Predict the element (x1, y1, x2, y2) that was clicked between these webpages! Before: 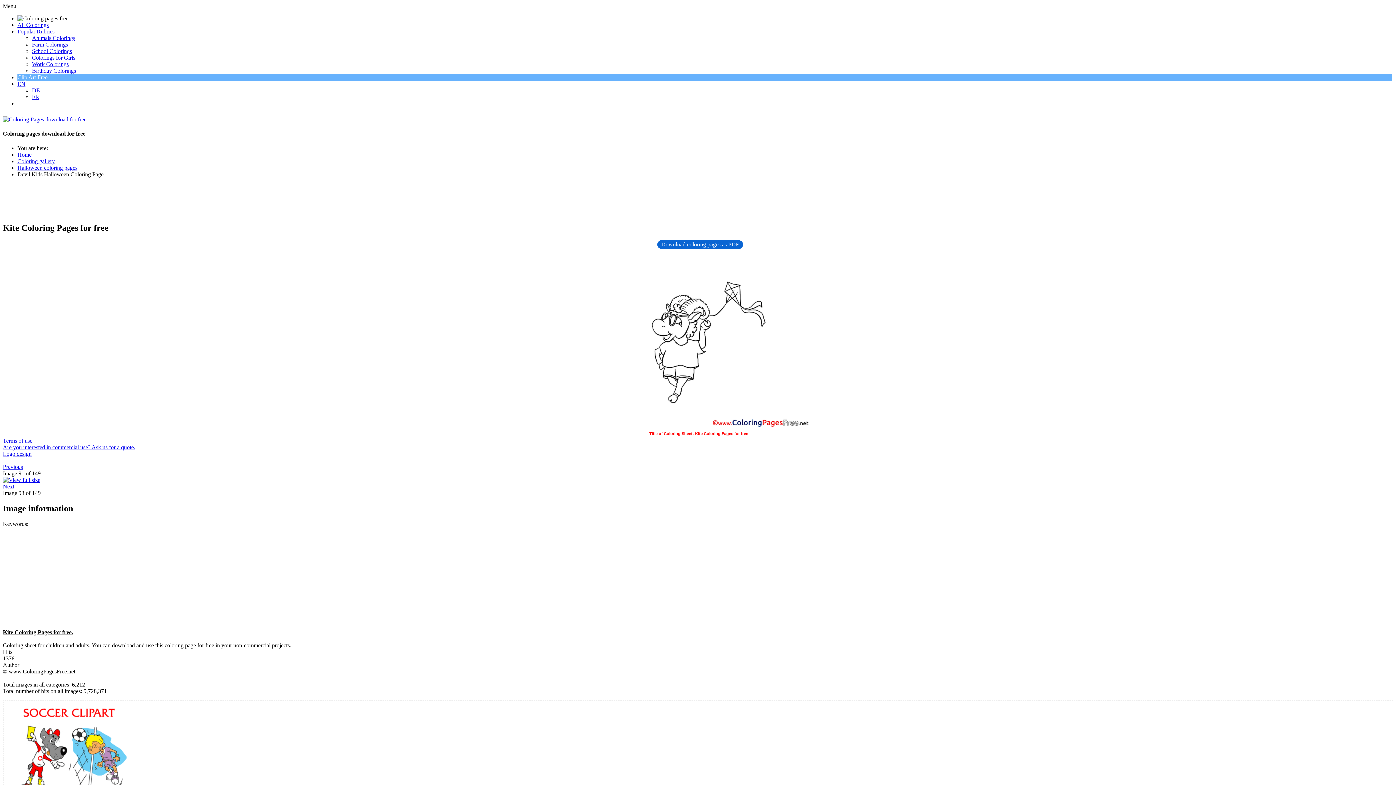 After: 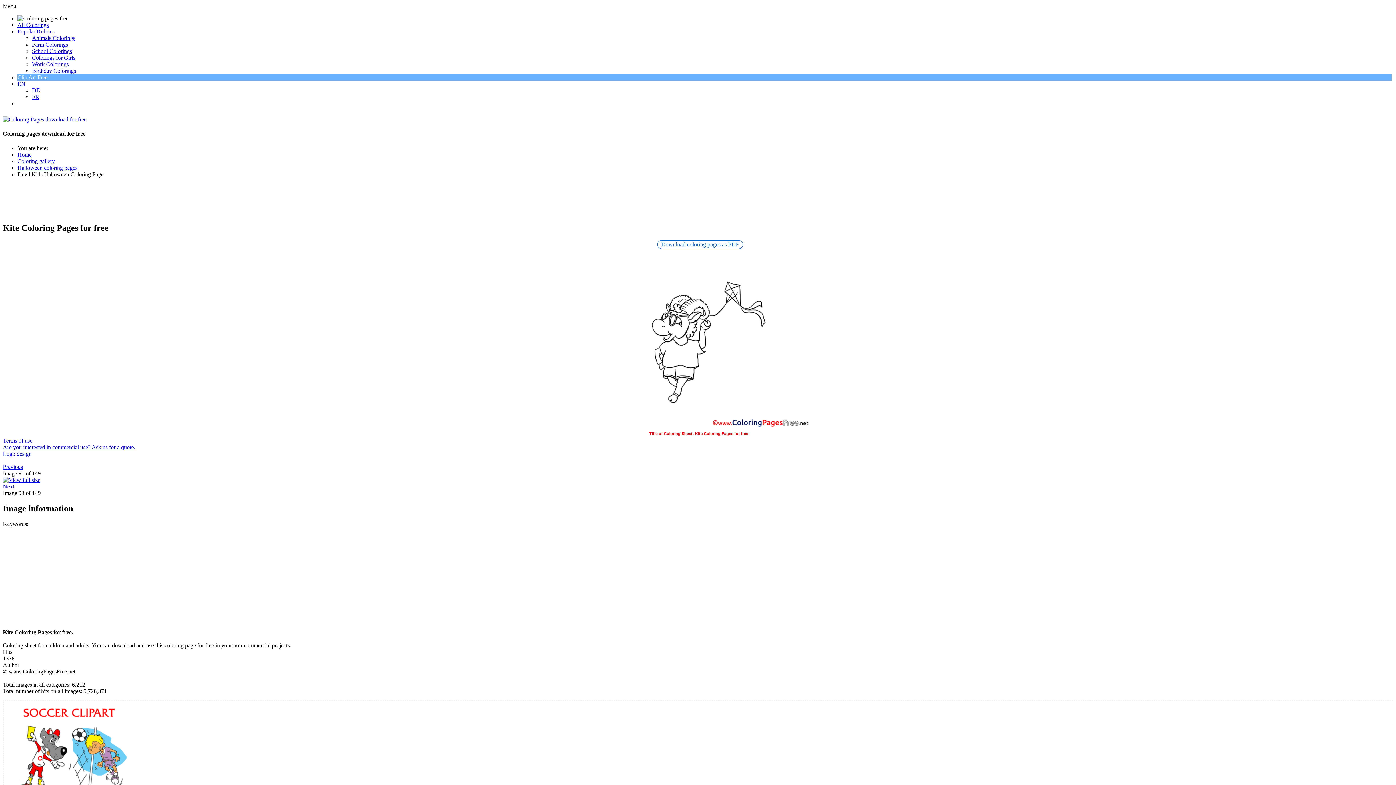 Action: bbox: (657, 240, 743, 249) label: Download coloring pages as PDF